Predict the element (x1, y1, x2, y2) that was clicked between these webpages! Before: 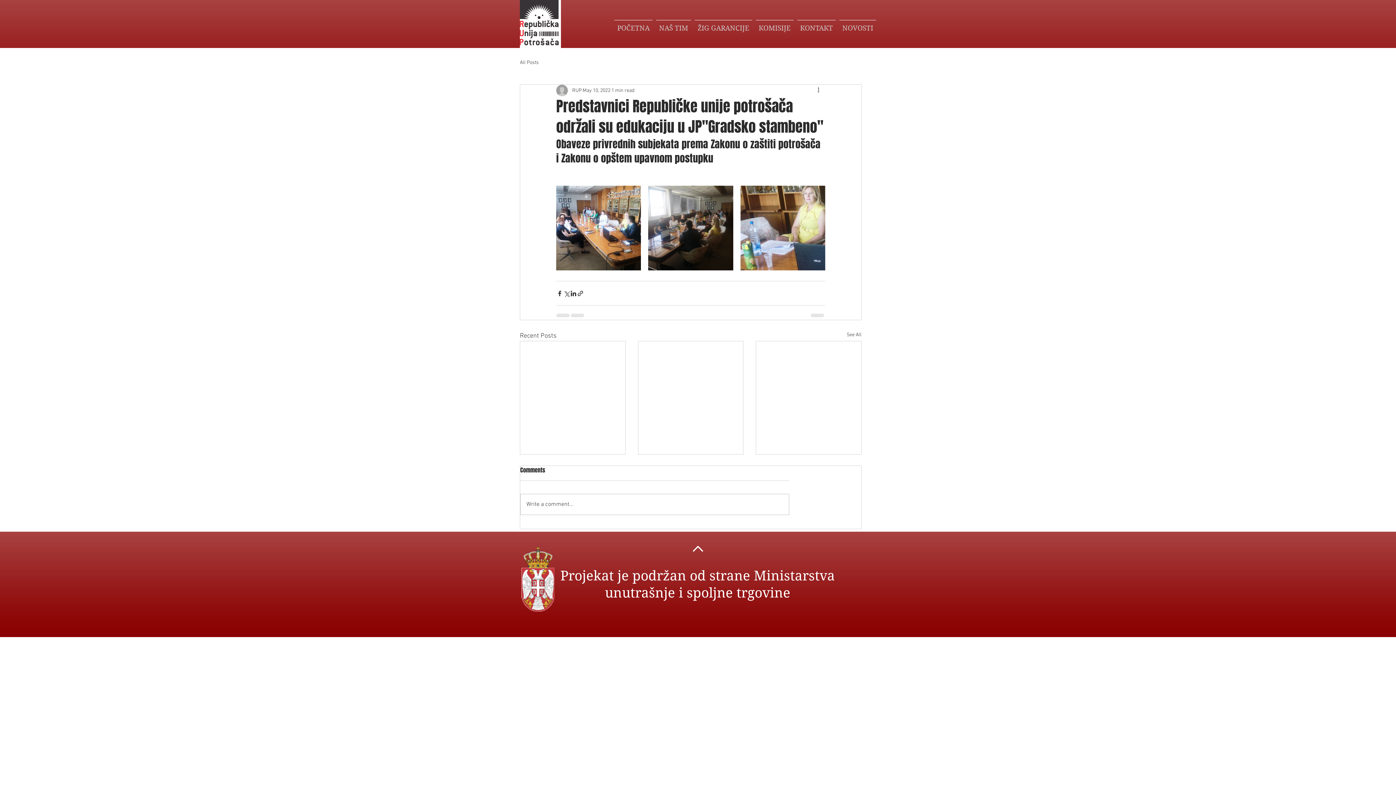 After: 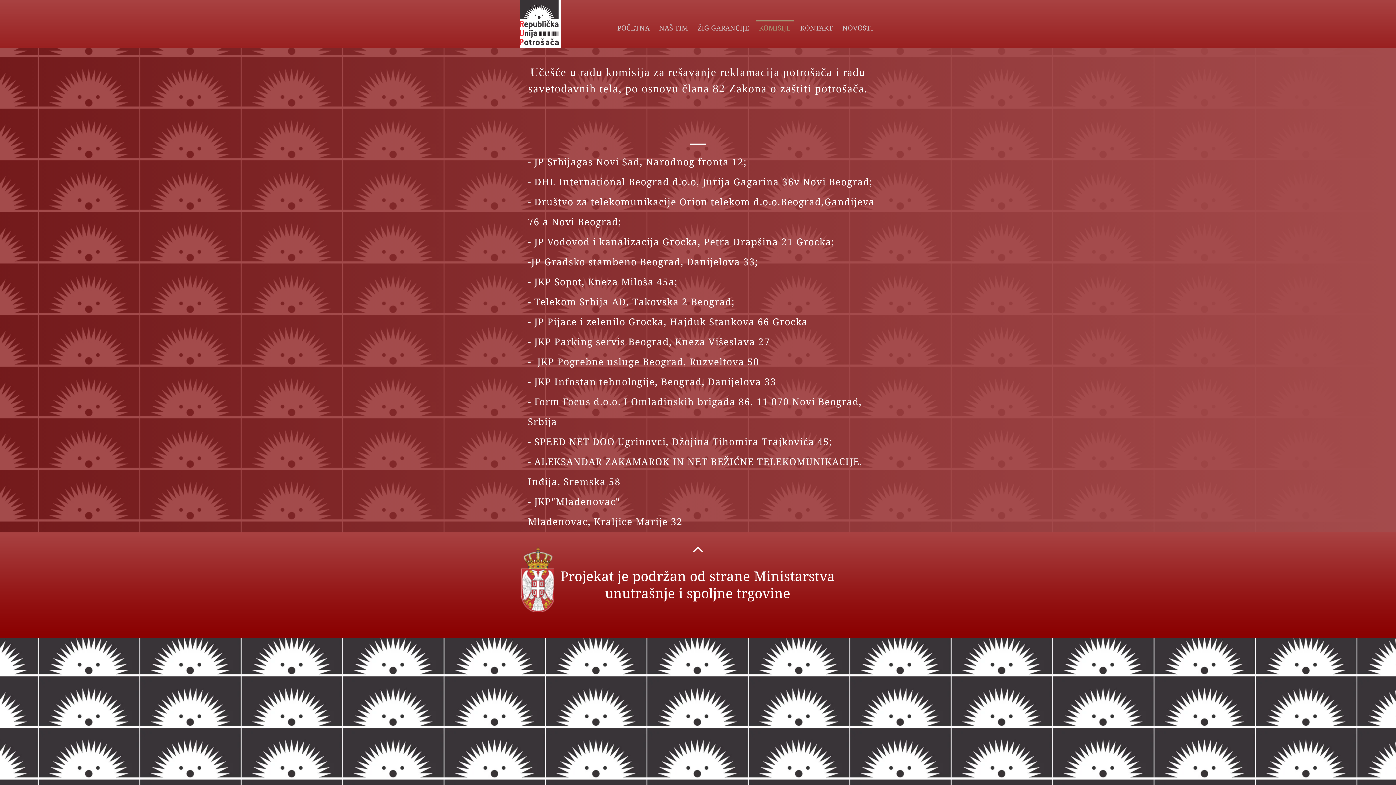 Action: bbox: (754, 20, 795, 30) label: KOMISIJE